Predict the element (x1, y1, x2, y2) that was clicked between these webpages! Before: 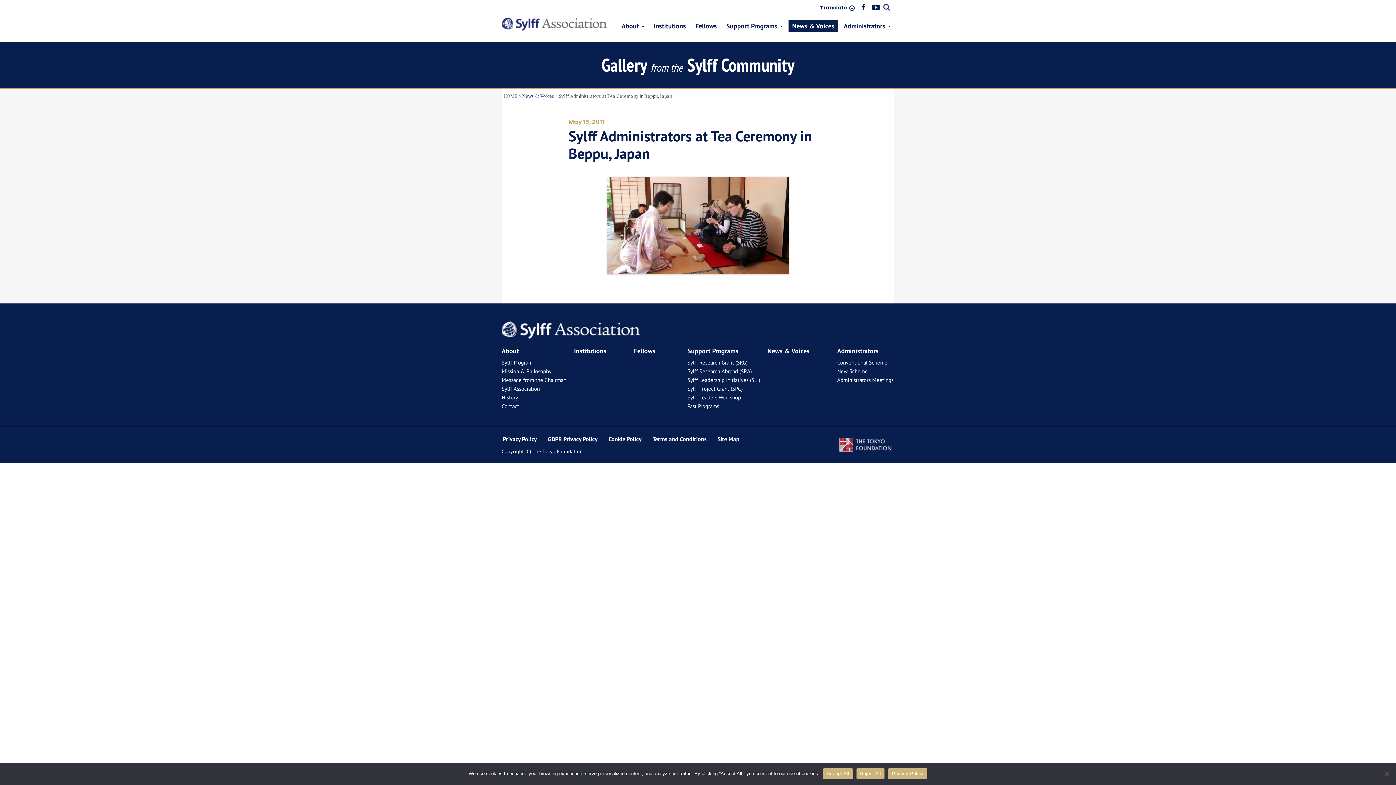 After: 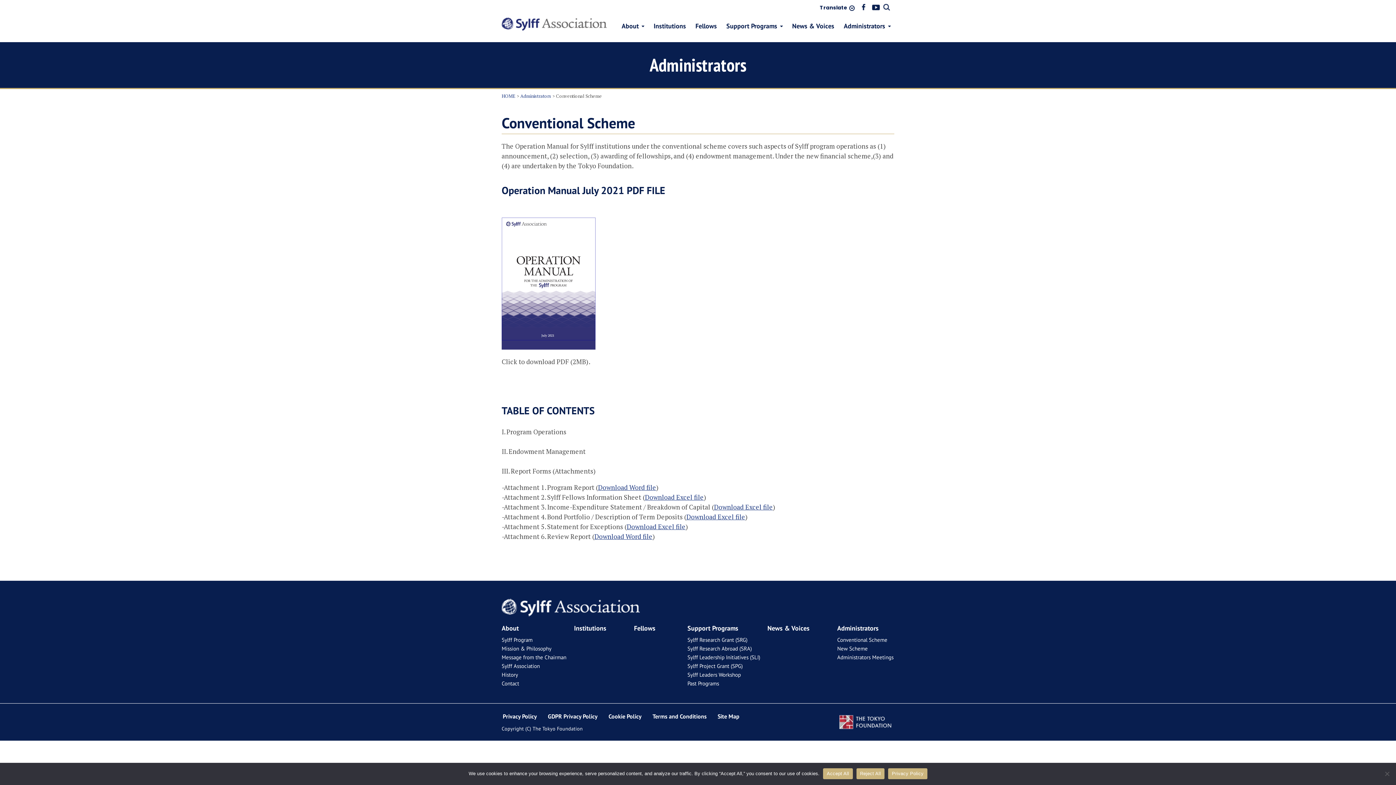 Action: label: Conventional Scheme bbox: (837, 358, 887, 366)